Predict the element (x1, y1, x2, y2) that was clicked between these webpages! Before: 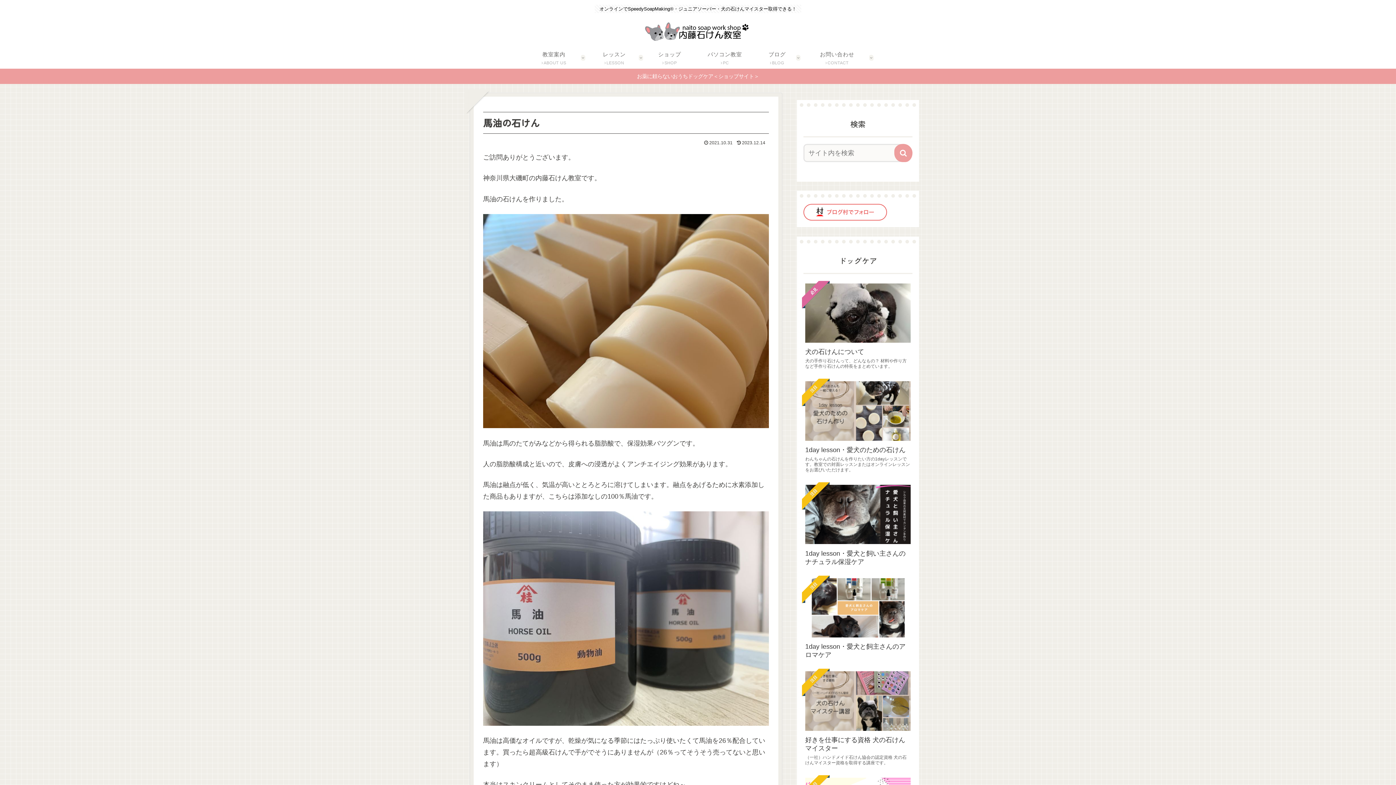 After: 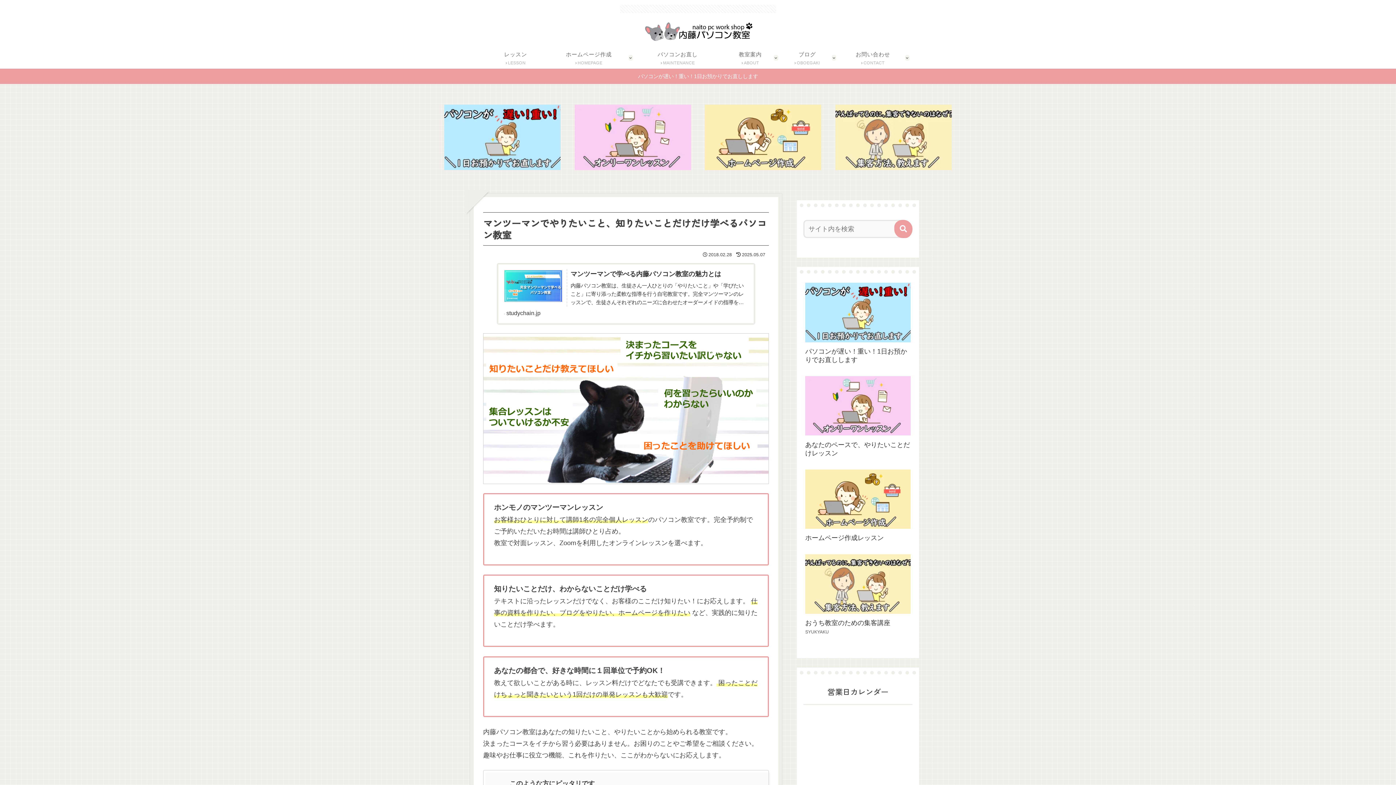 Action: label: パソコン教室
PC bbox: (696, 46, 753, 68)